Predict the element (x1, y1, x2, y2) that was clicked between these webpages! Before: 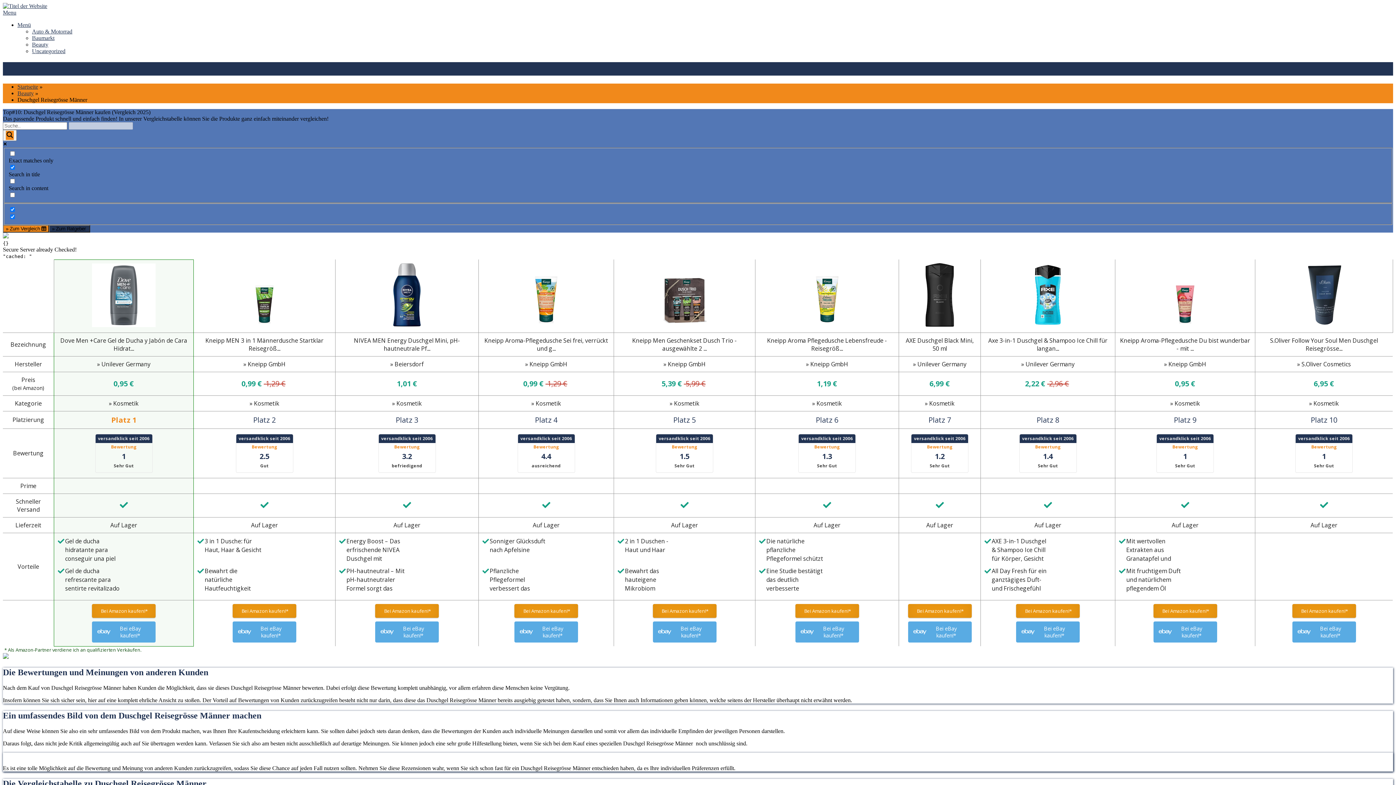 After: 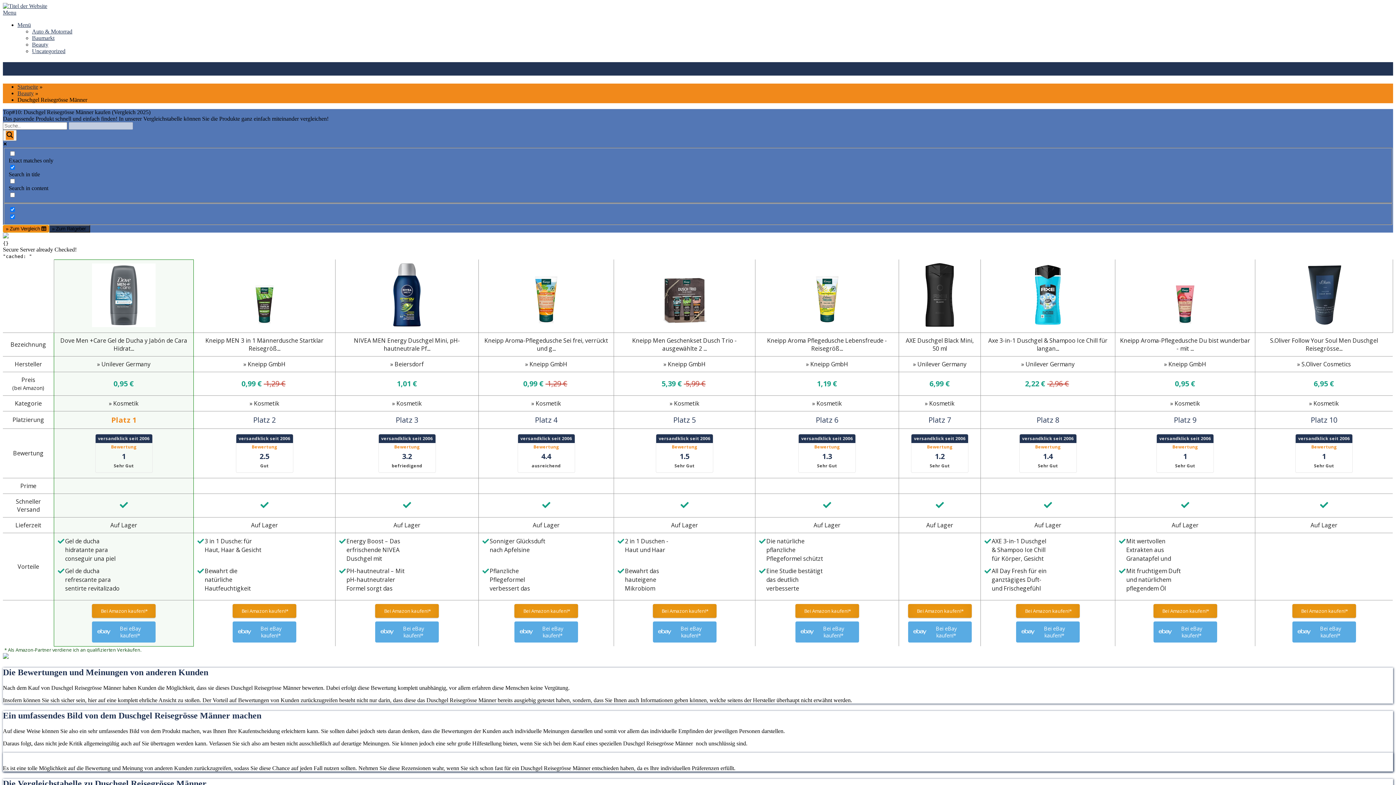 Action: bbox: (2, 225, 49, 232) label: » Zum Vergleich 